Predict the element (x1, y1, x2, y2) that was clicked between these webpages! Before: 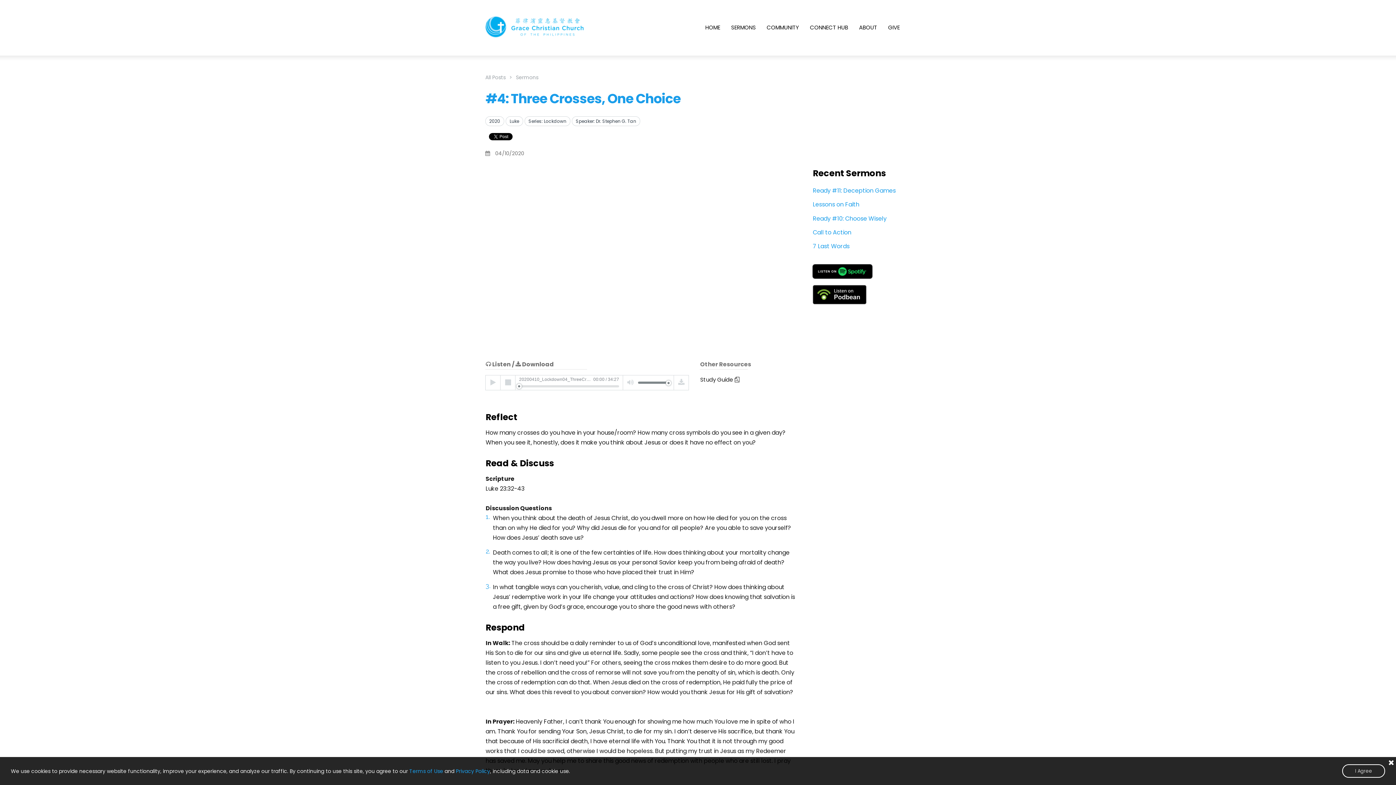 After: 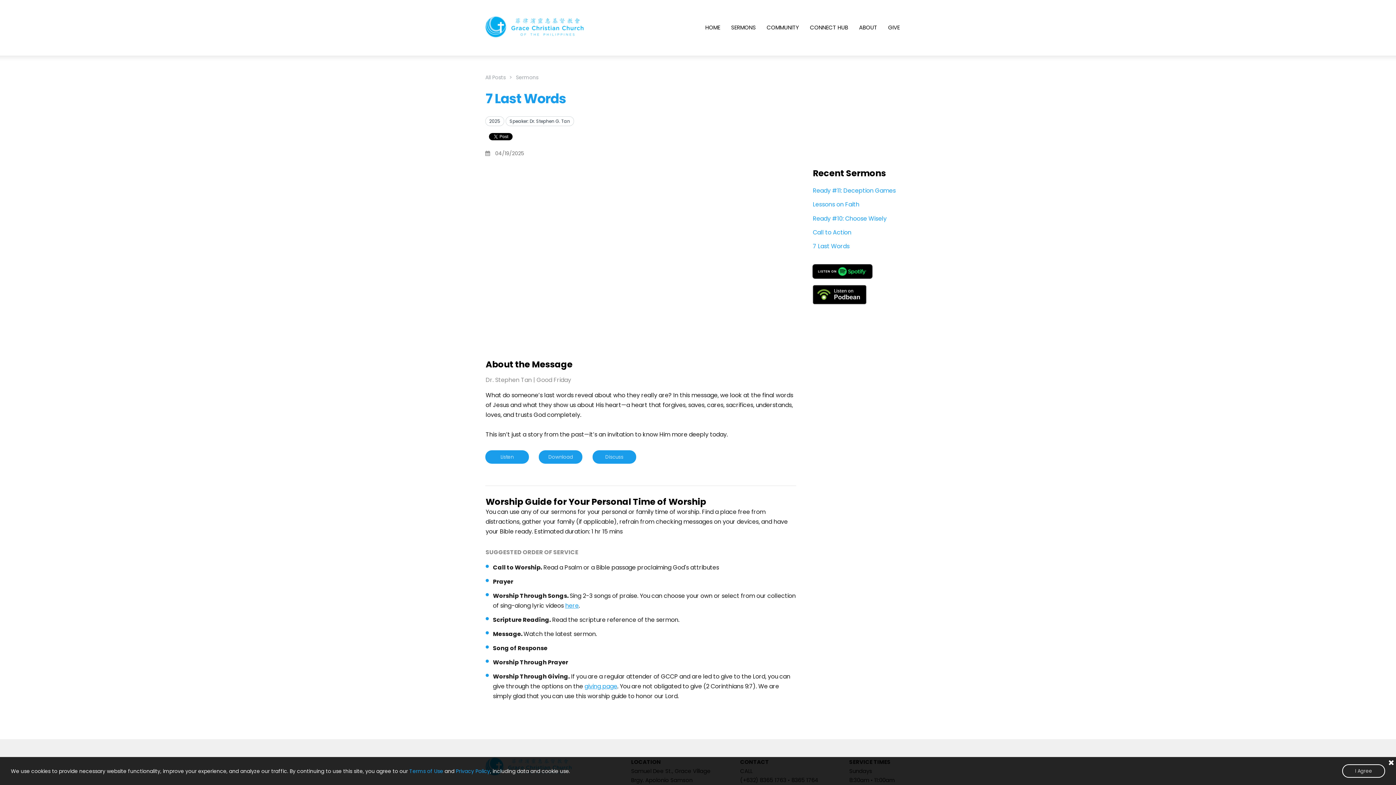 Action: bbox: (813, 242, 849, 250) label: 7 Last Words